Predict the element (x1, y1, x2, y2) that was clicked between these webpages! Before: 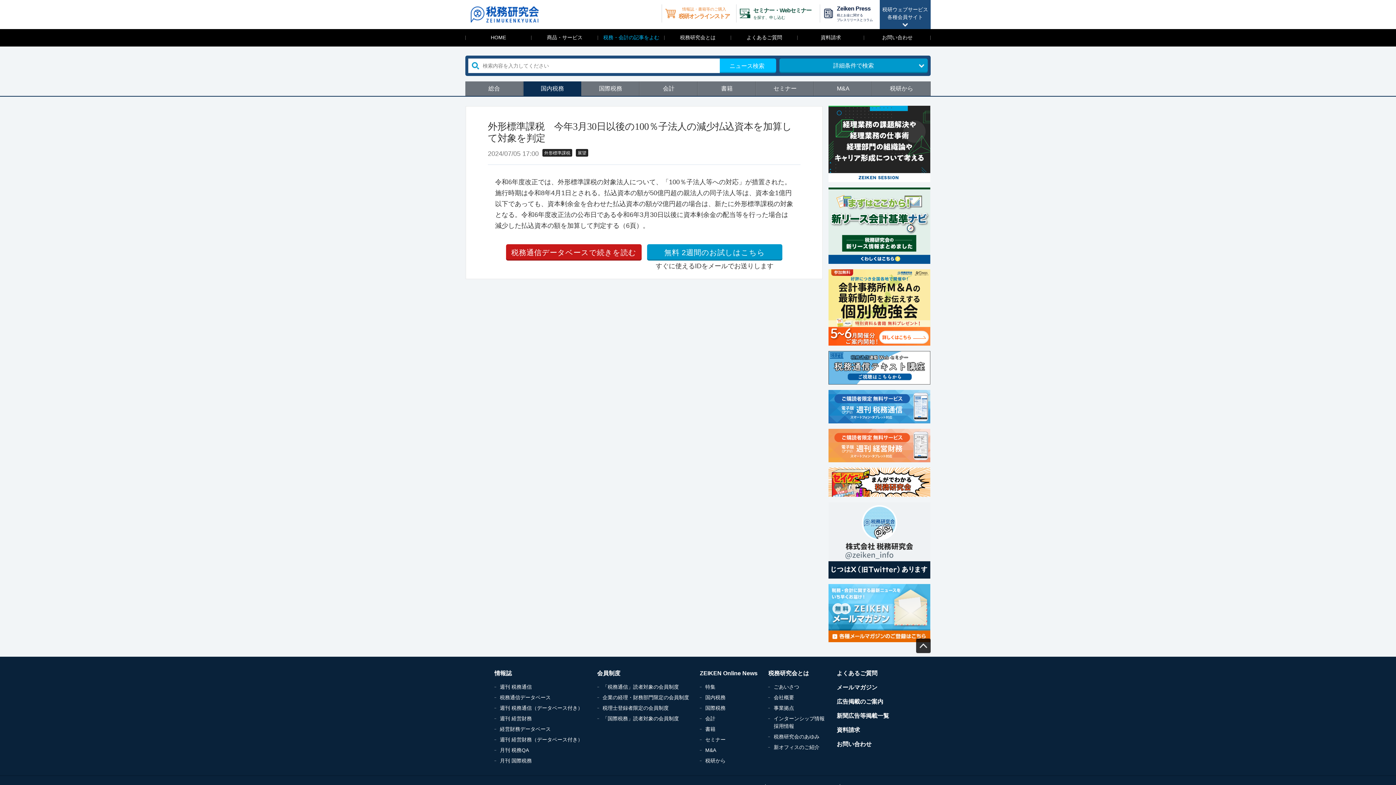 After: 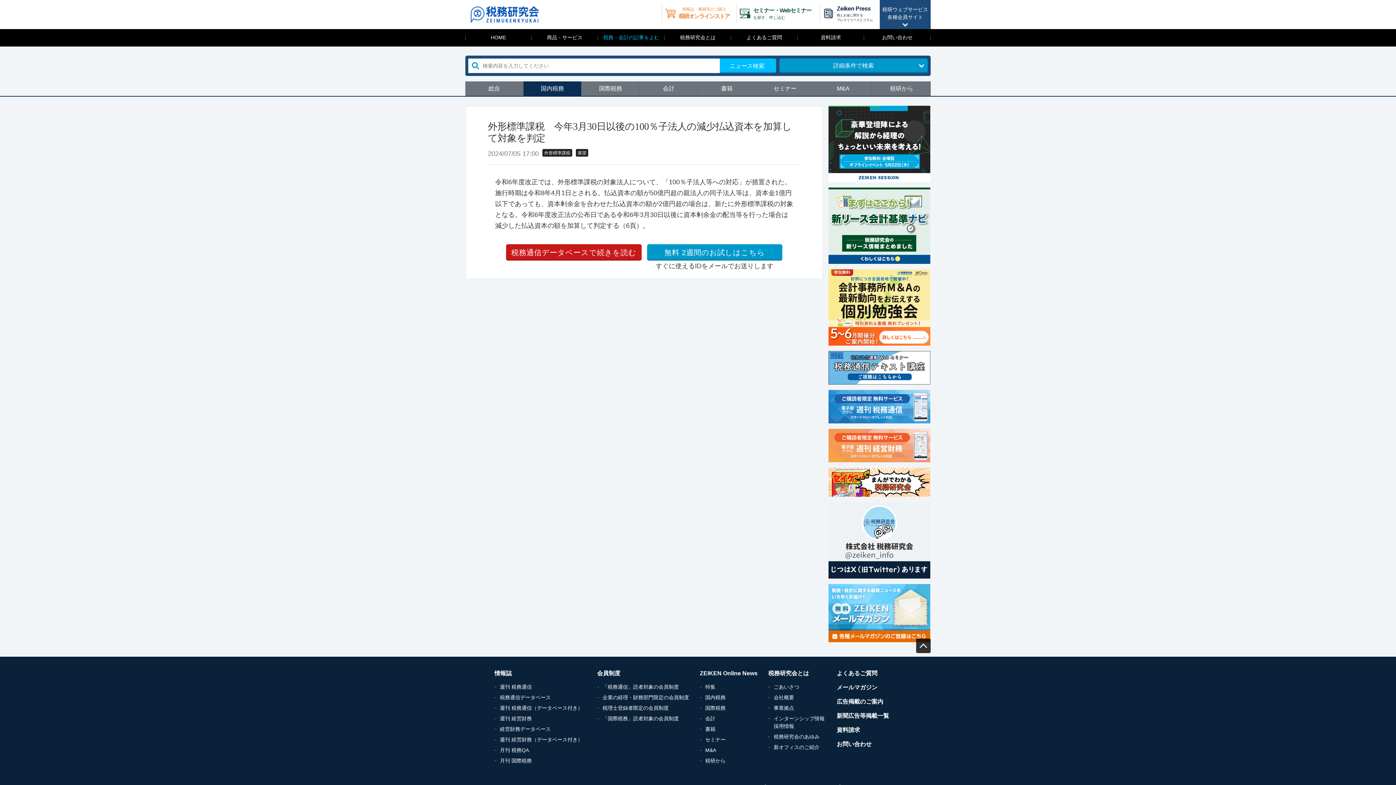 Action: bbox: (828, 269, 930, 345)